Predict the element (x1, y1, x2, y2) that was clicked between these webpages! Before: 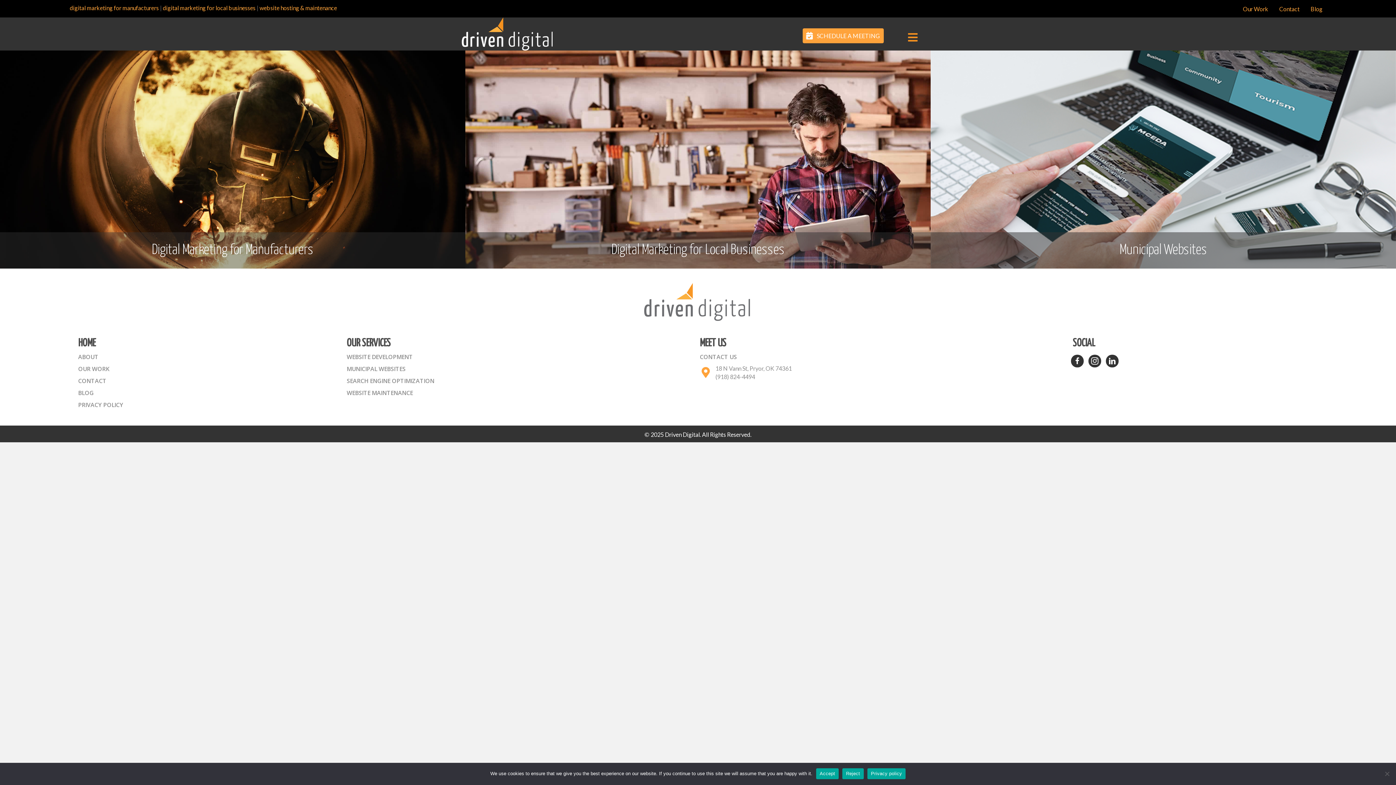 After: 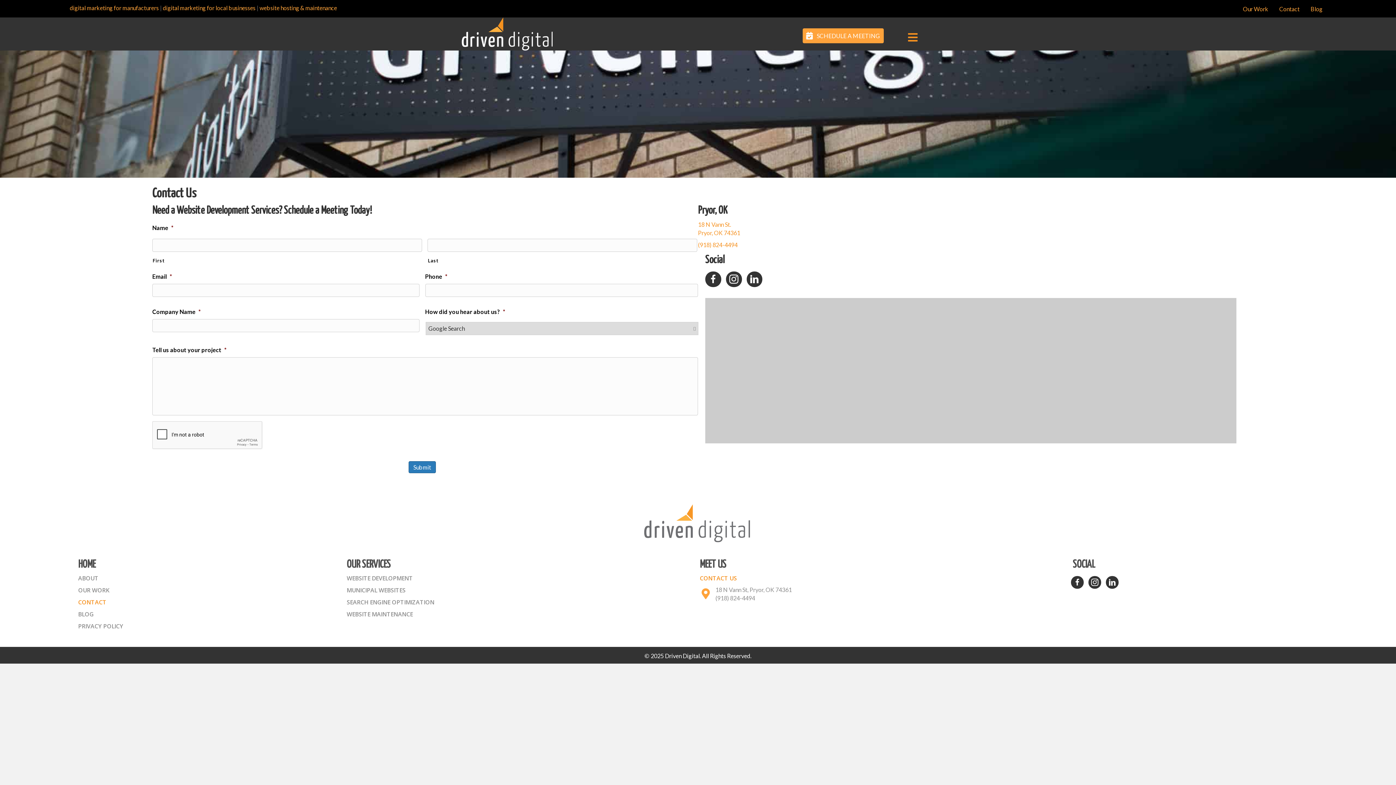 Action: label: CONTACT US bbox: (698, 351, 1071, 363)